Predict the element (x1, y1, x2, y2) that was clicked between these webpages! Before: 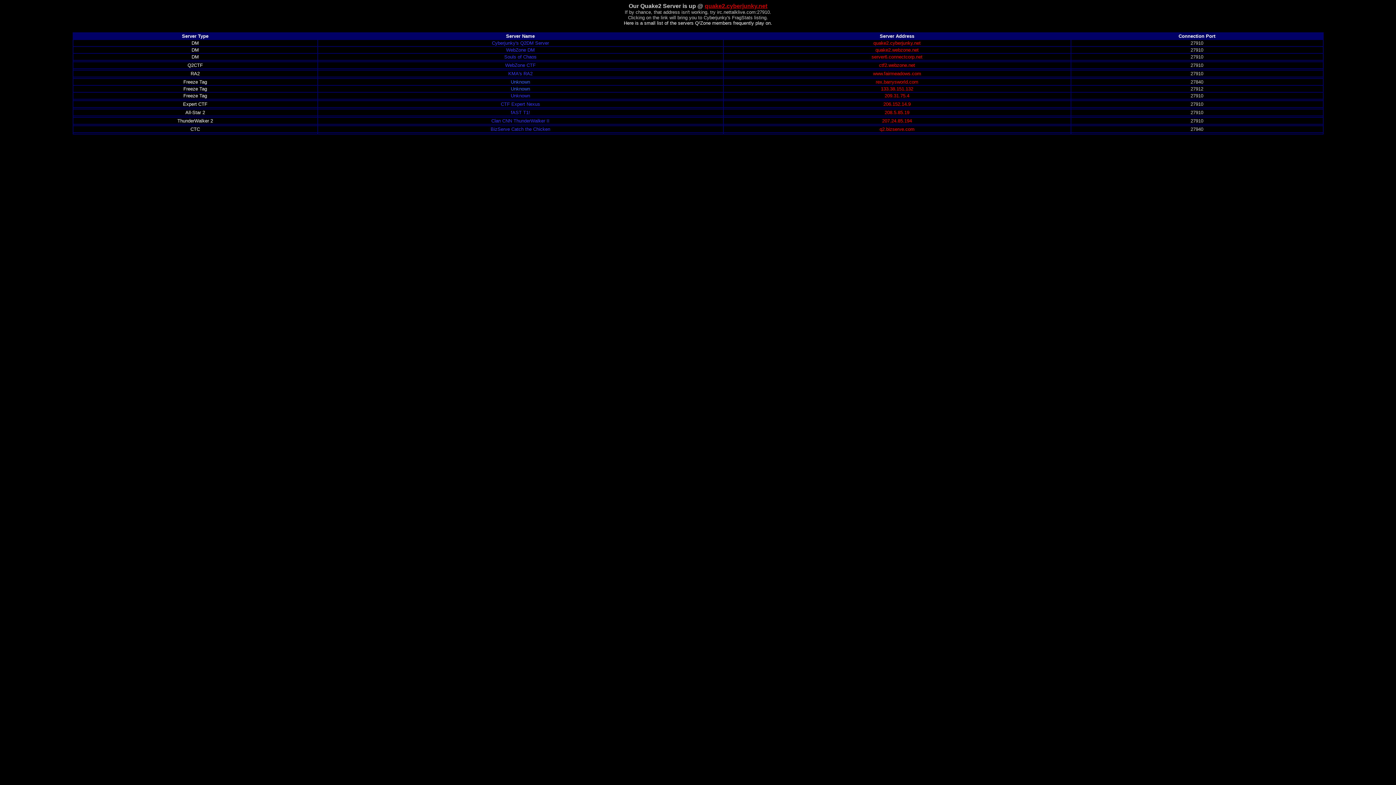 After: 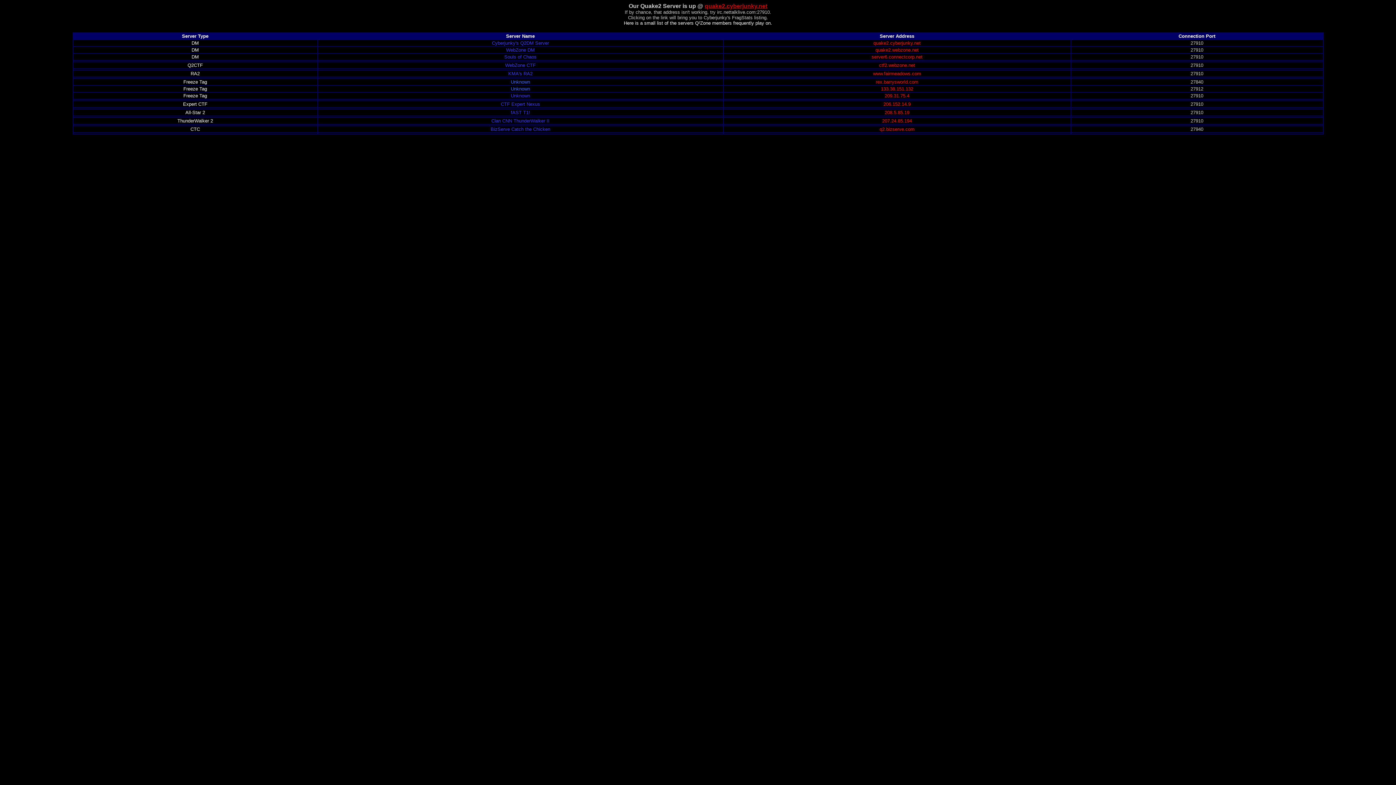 Action: bbox: (704, 2, 767, 9) label: quake2.cyberjunky.net